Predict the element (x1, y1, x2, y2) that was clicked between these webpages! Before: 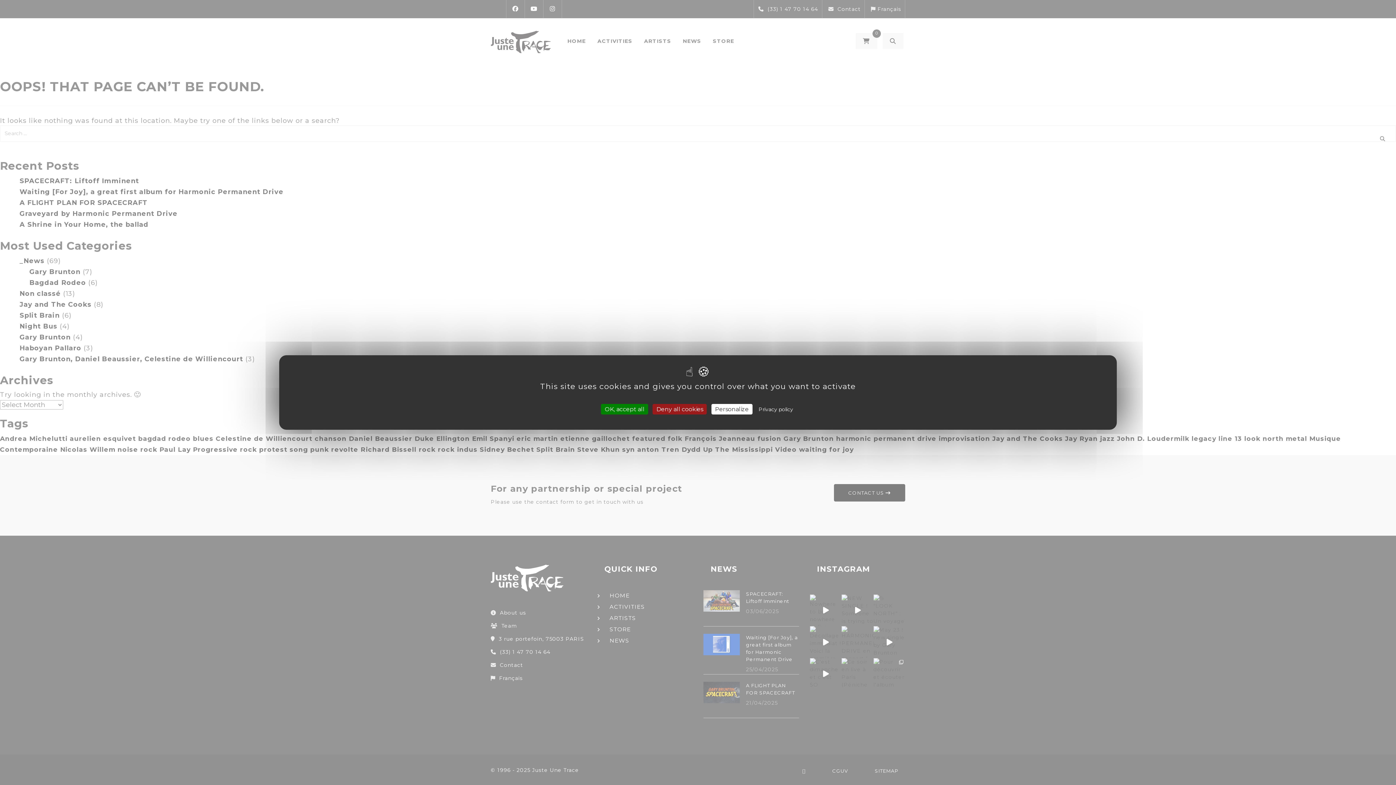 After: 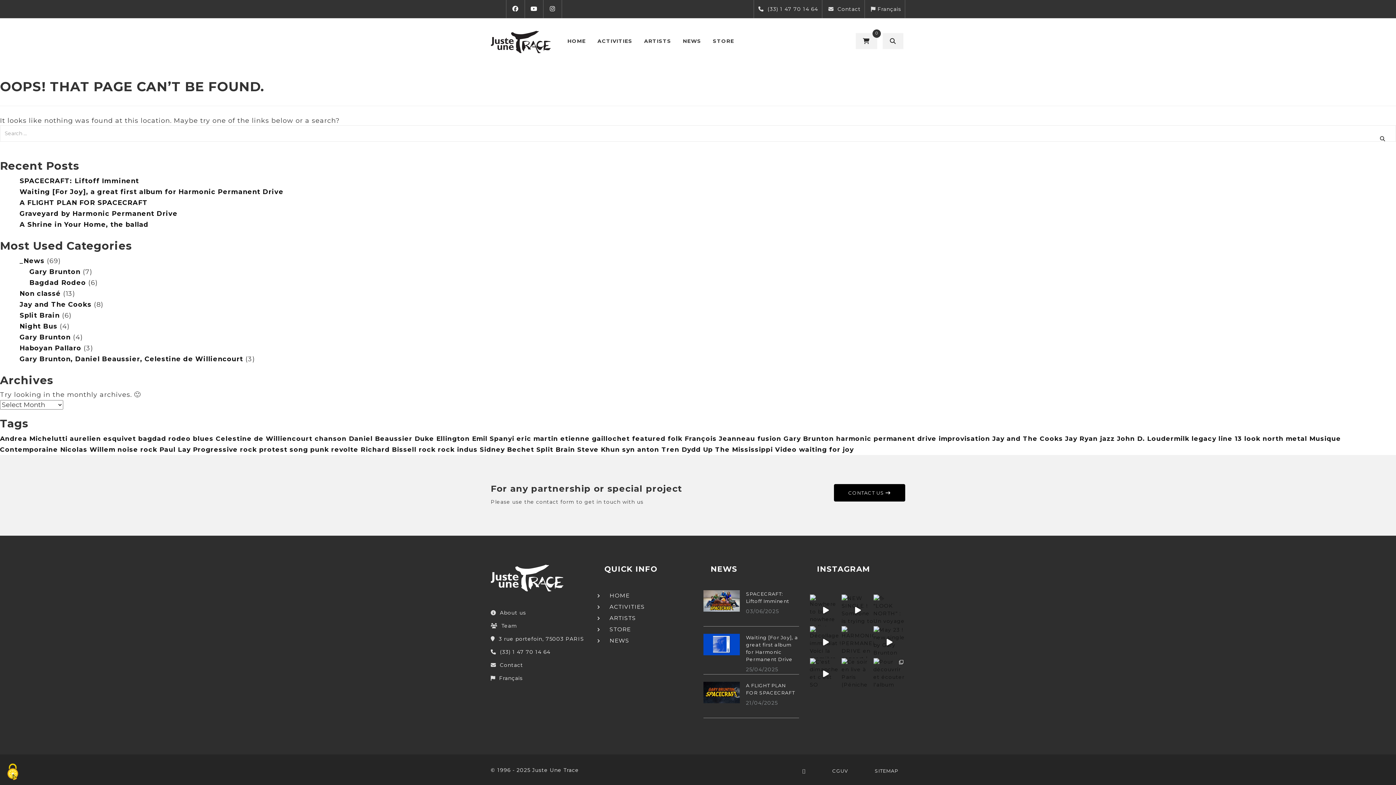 Action: bbox: (601, 404, 648, 414) label: Cookies : OK, accept all